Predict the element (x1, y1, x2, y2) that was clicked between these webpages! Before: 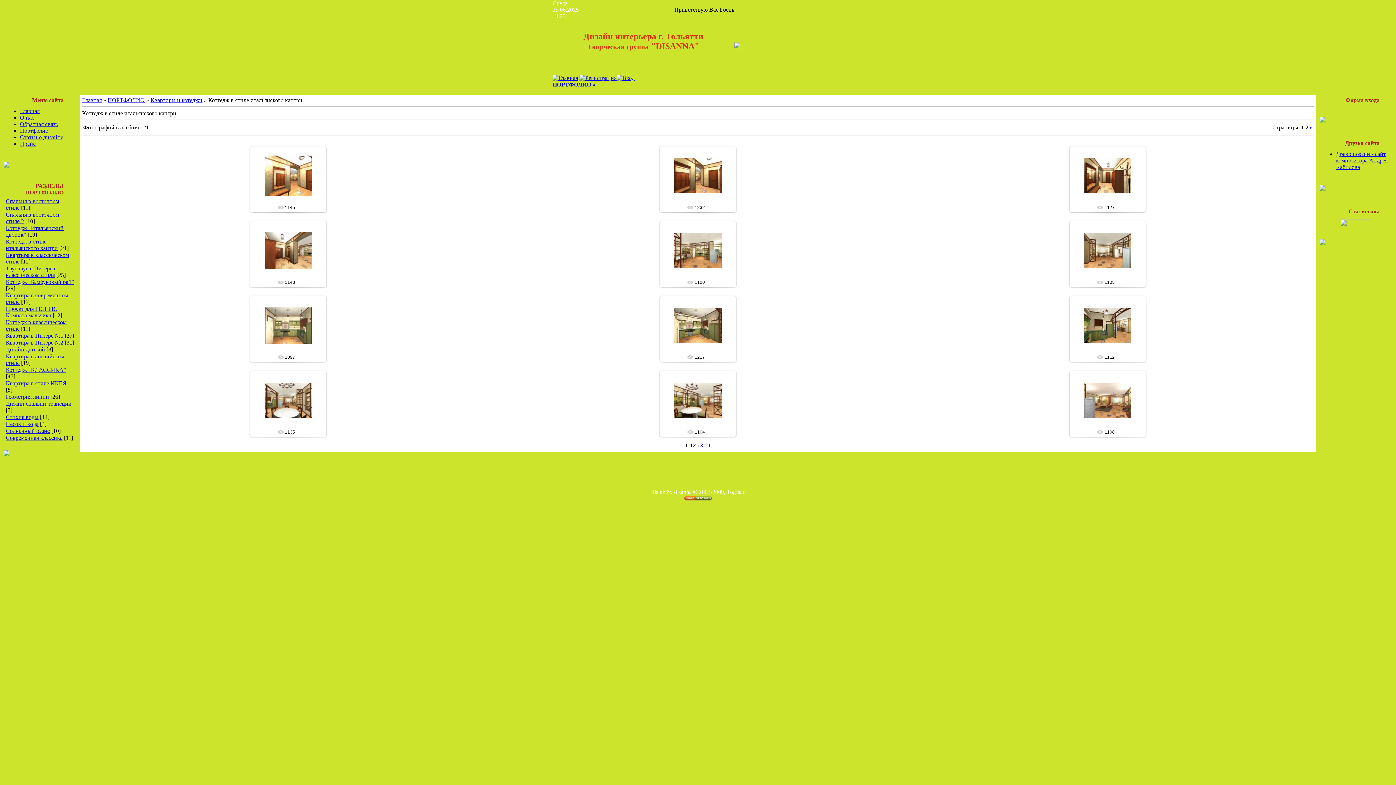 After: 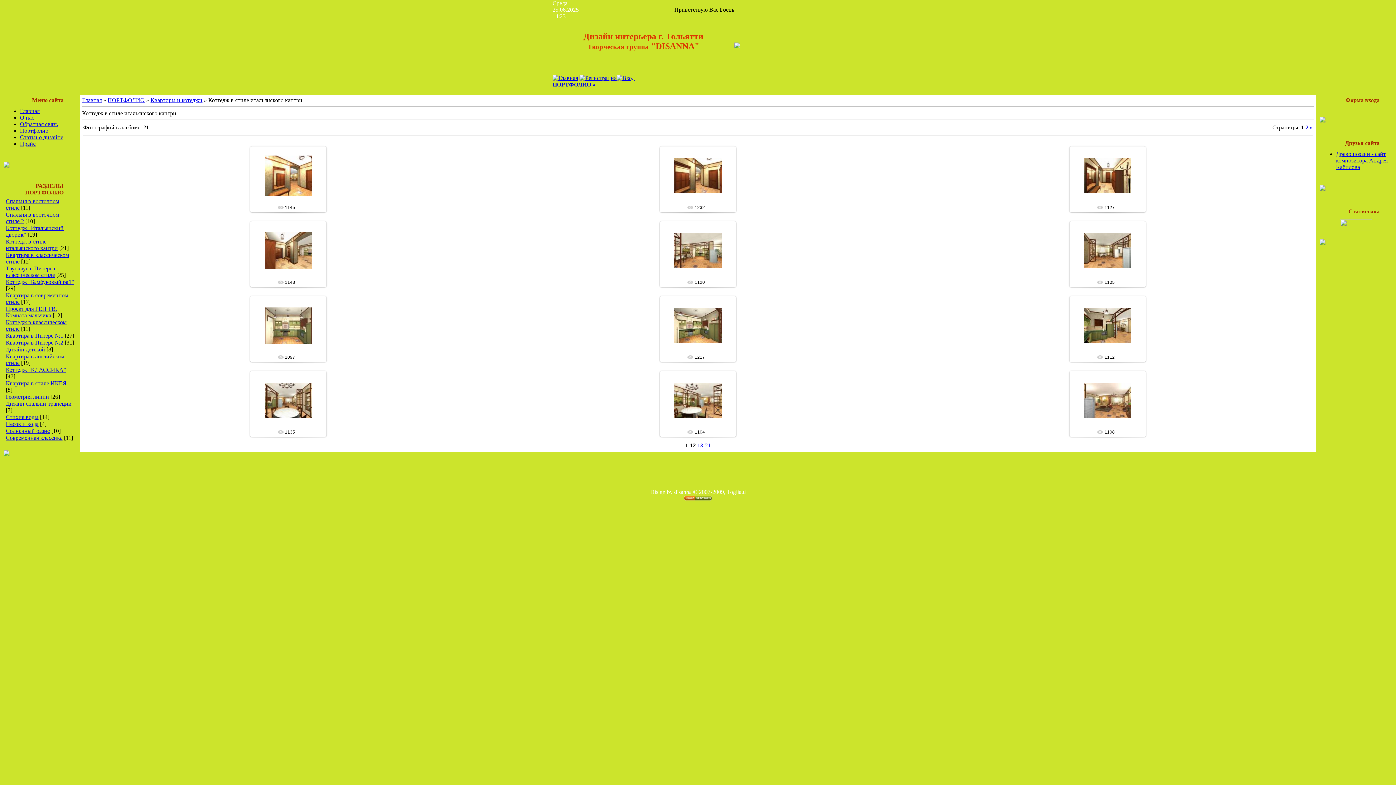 Action: label: » bbox: (1310, 124, 1313, 130)